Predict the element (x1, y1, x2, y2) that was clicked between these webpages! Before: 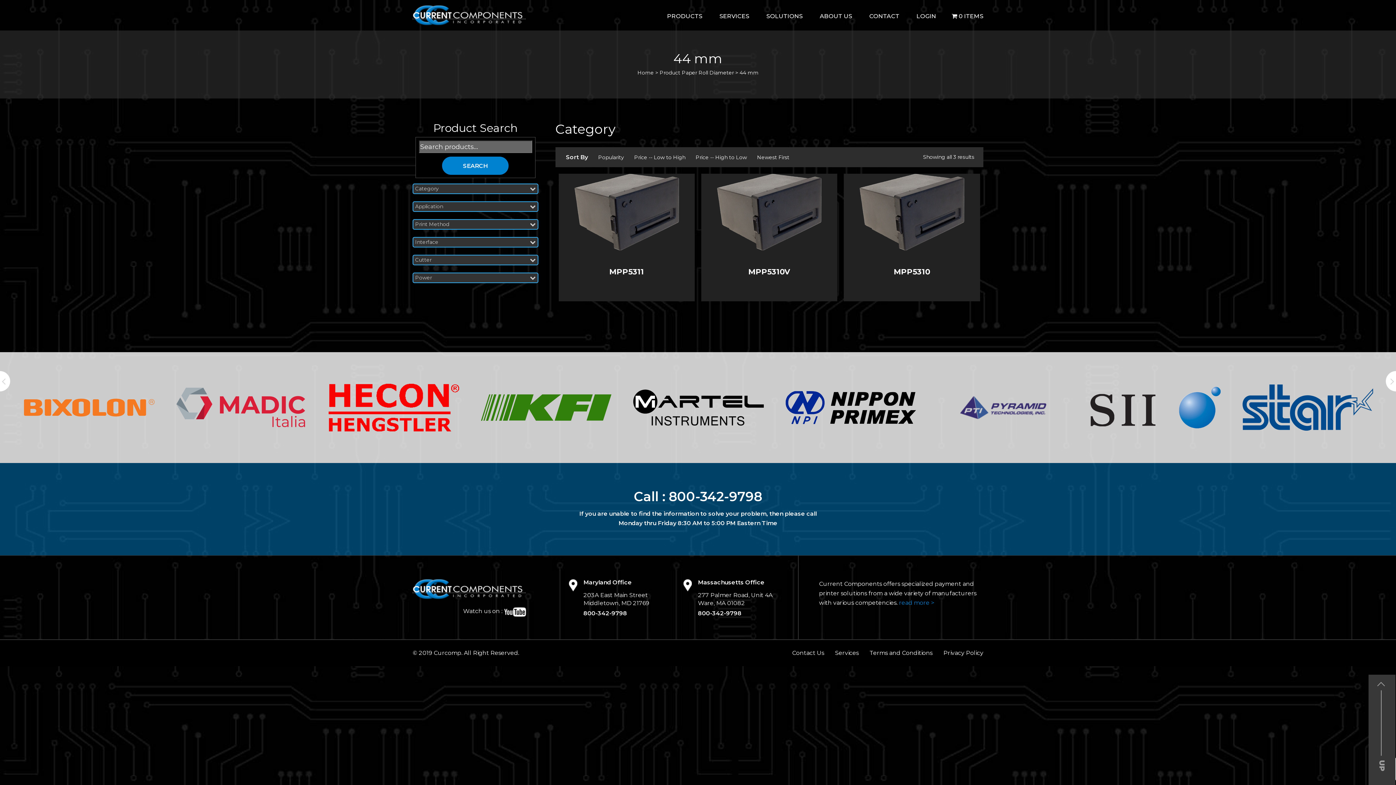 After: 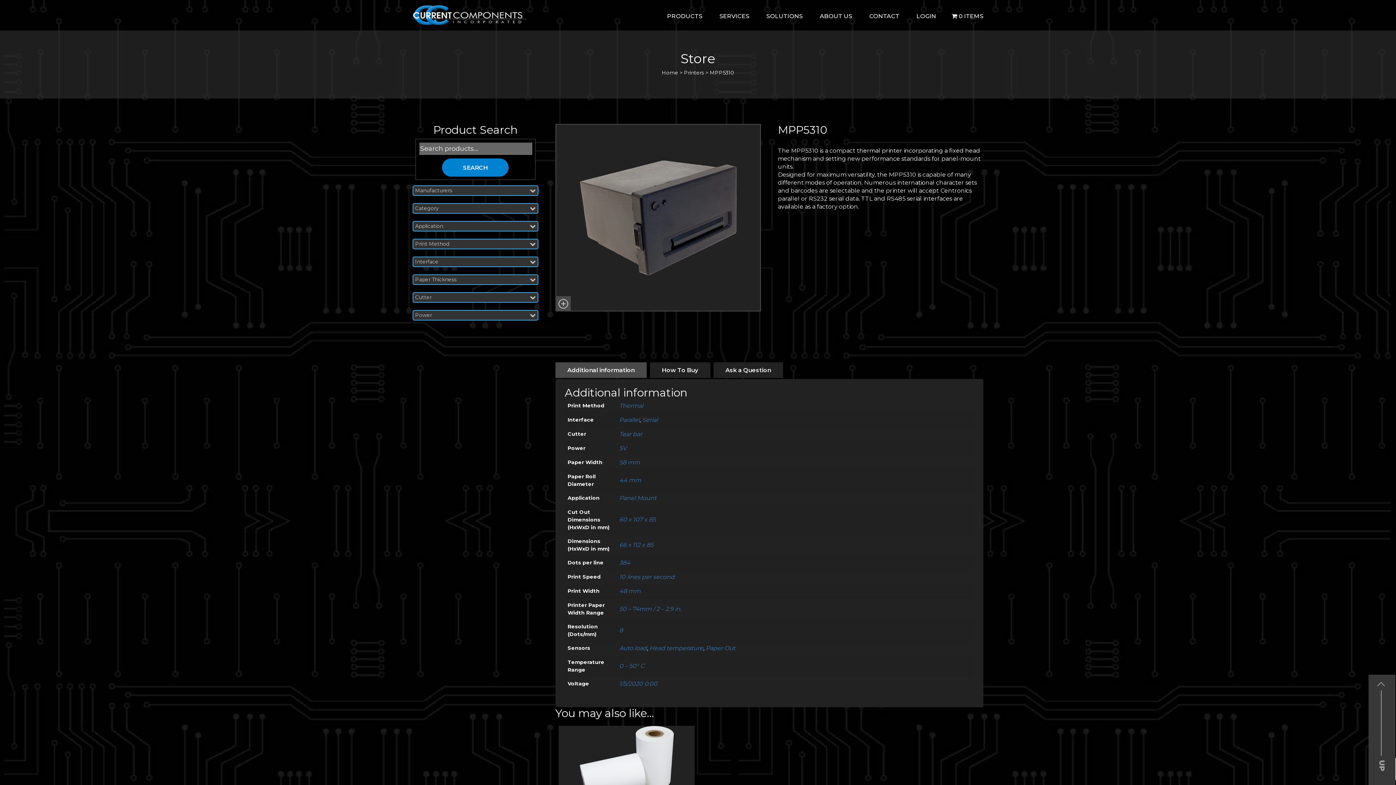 Action: bbox: (894, 267, 930, 276) label: MPP5310